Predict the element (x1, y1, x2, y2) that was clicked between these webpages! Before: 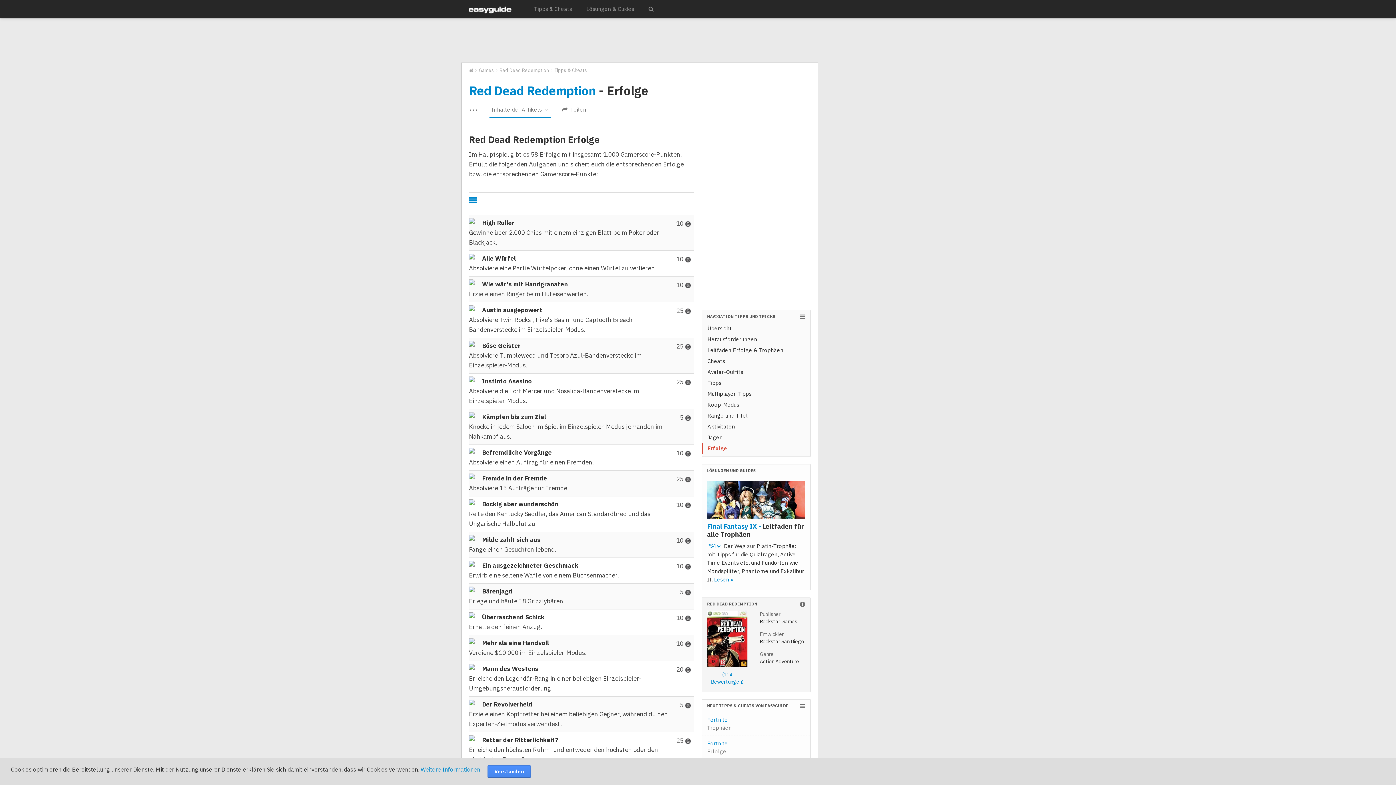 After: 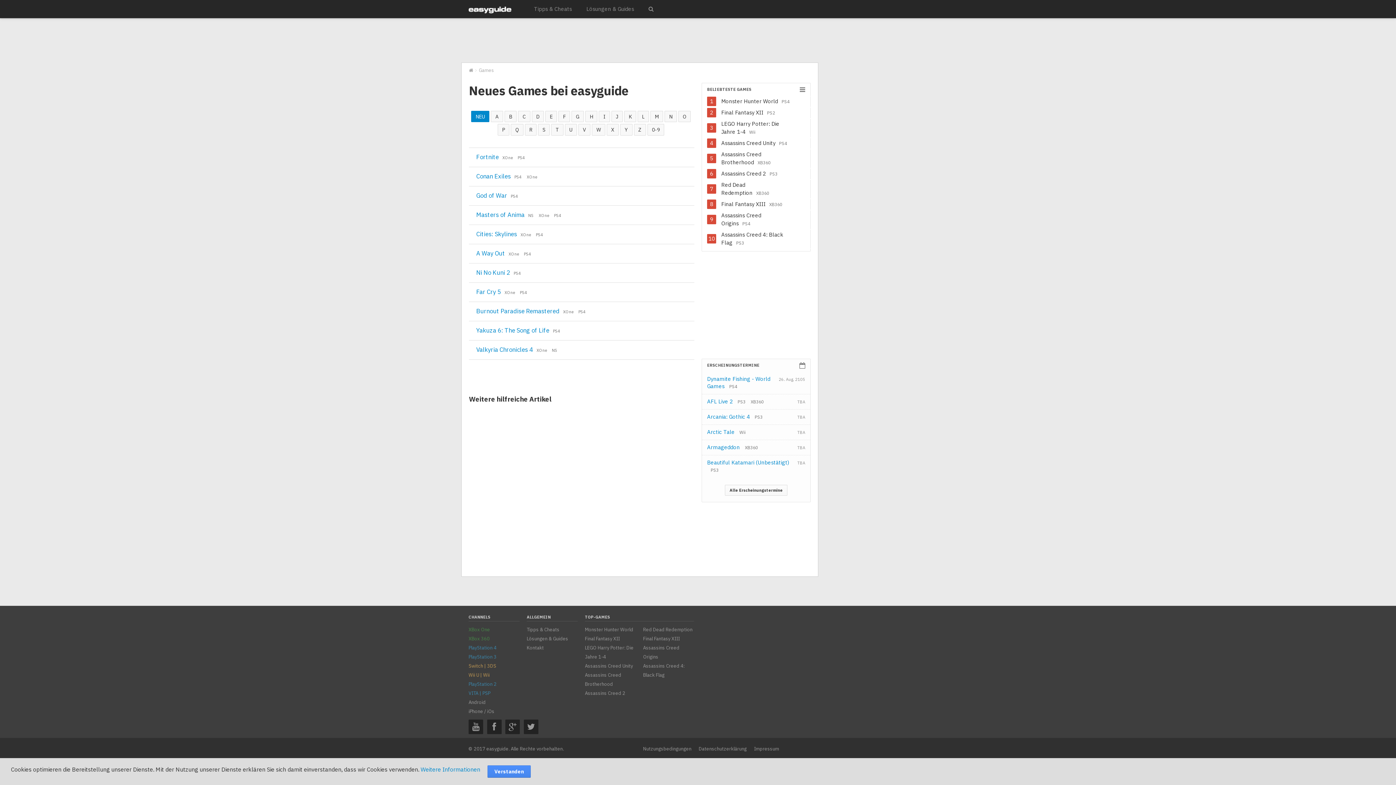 Action: label: Games bbox: (478, 67, 499, 73)